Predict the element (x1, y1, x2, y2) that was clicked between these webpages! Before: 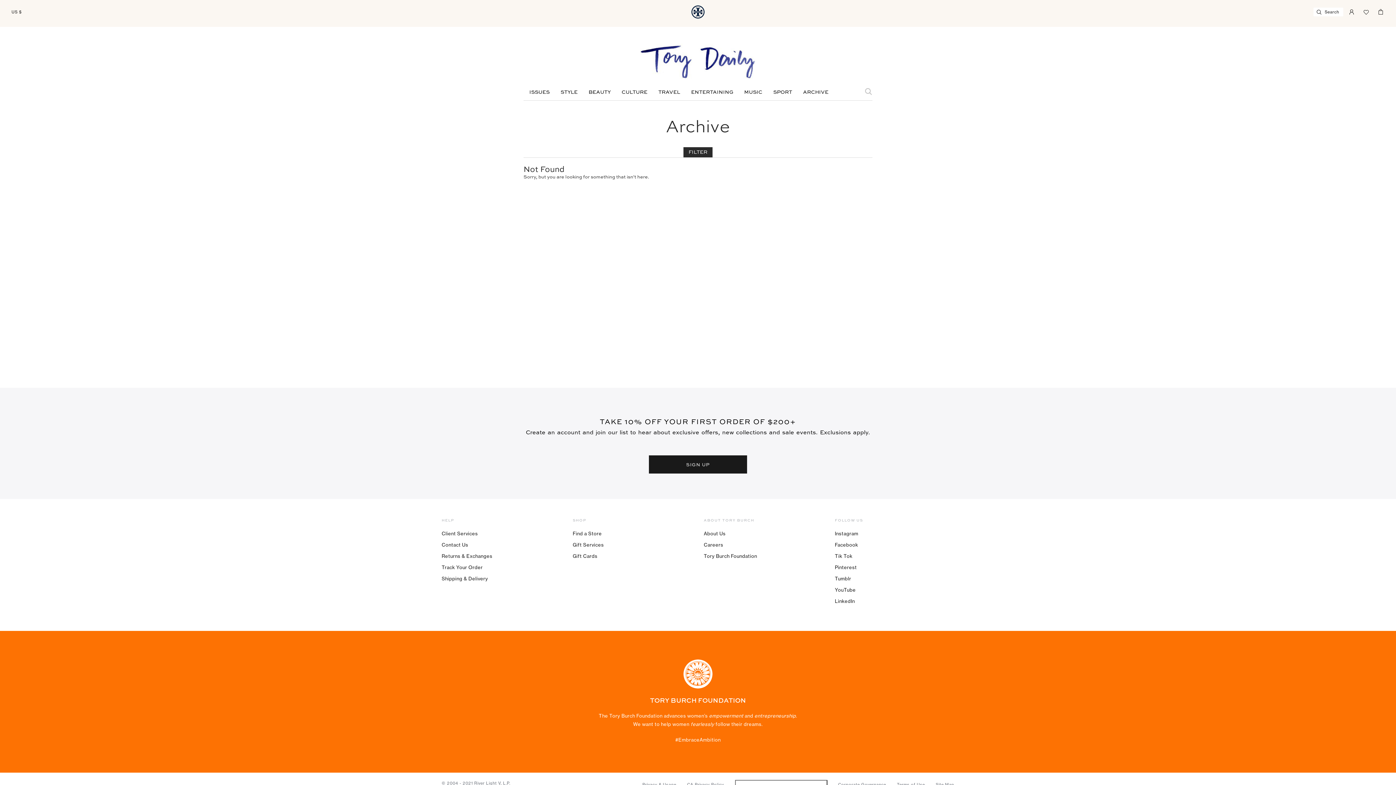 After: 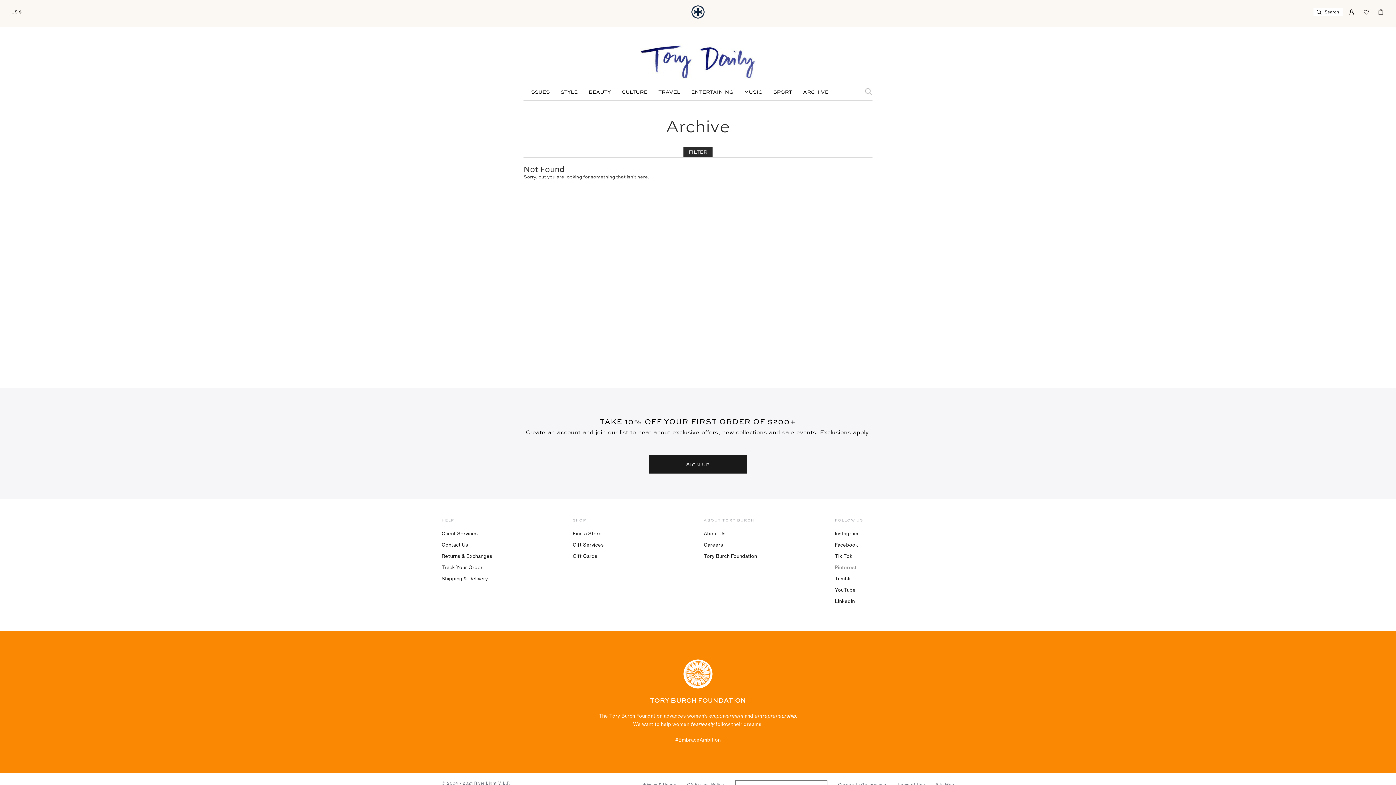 Action: bbox: (835, 564, 857, 570) label: Pinterest